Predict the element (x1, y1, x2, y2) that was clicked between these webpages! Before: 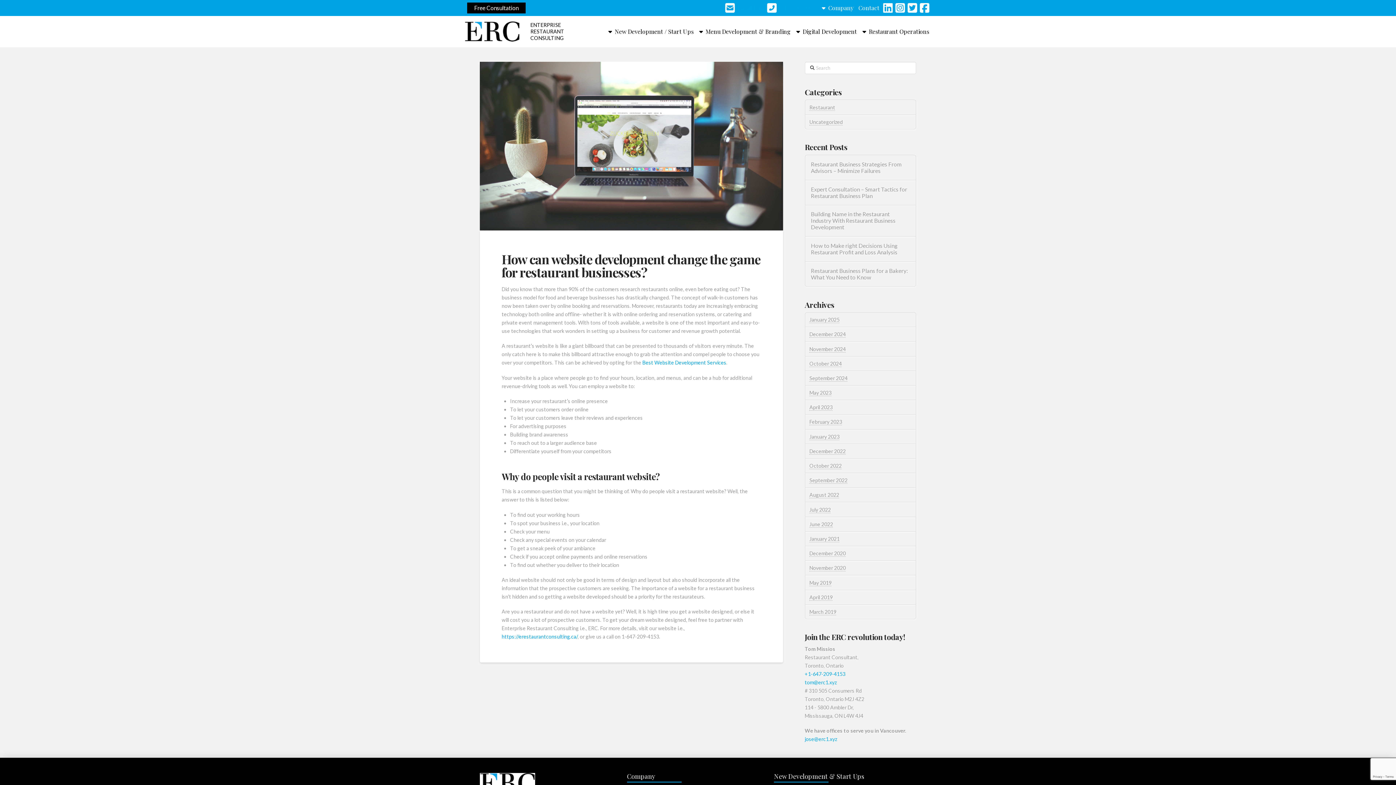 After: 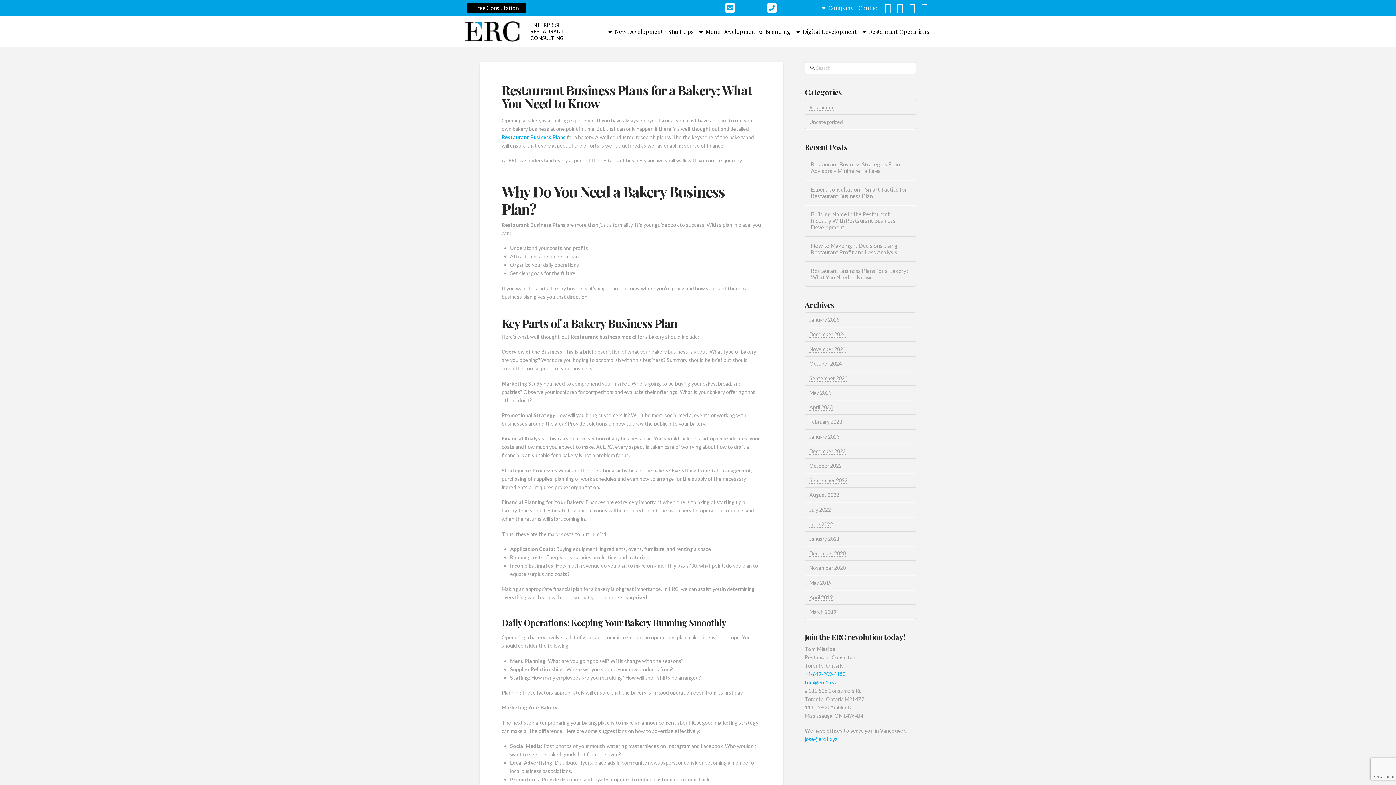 Action: bbox: (811, 267, 910, 280) label: Restaurant Business Plans for a Bakery: What You Need to Know